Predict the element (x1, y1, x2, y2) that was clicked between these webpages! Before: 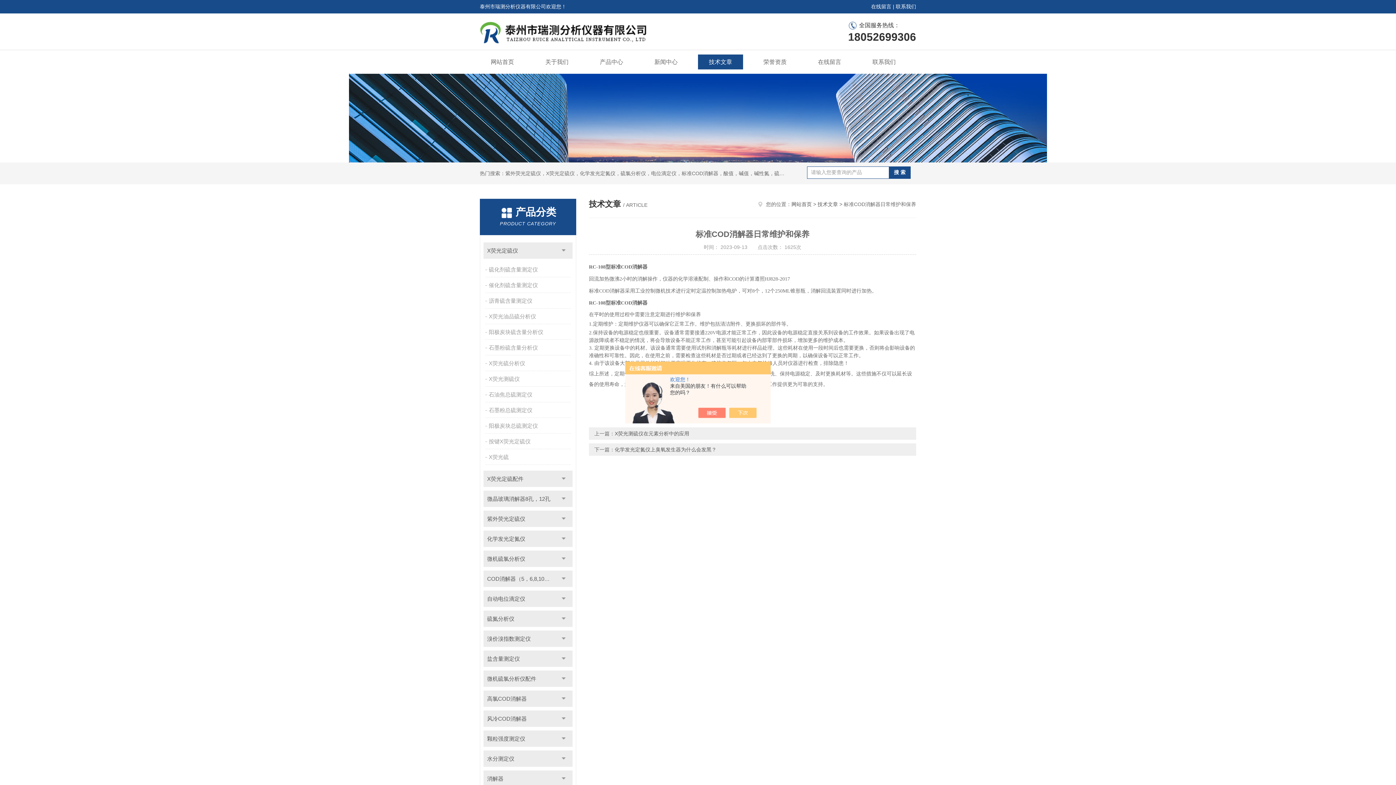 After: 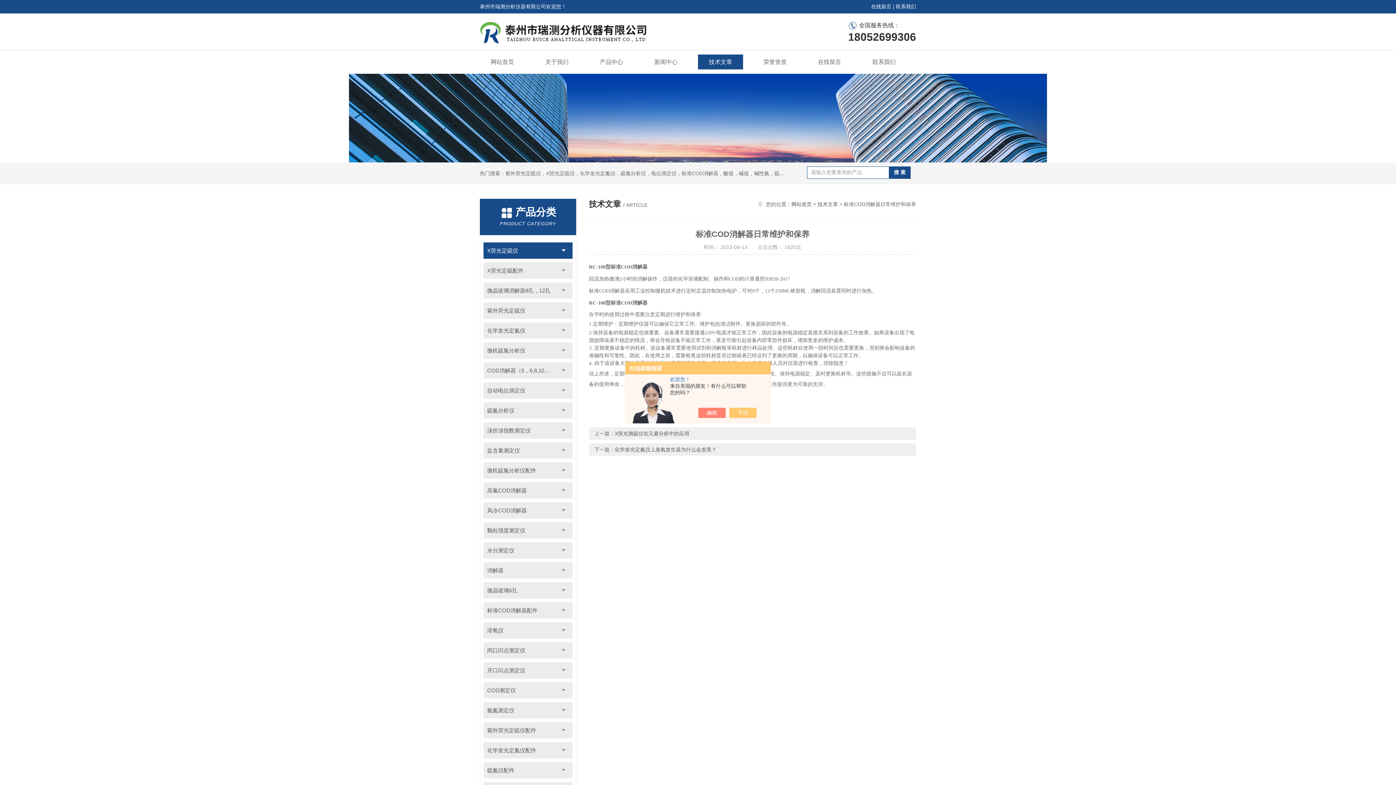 Action: label: 点击 bbox: (554, 242, 572, 258)